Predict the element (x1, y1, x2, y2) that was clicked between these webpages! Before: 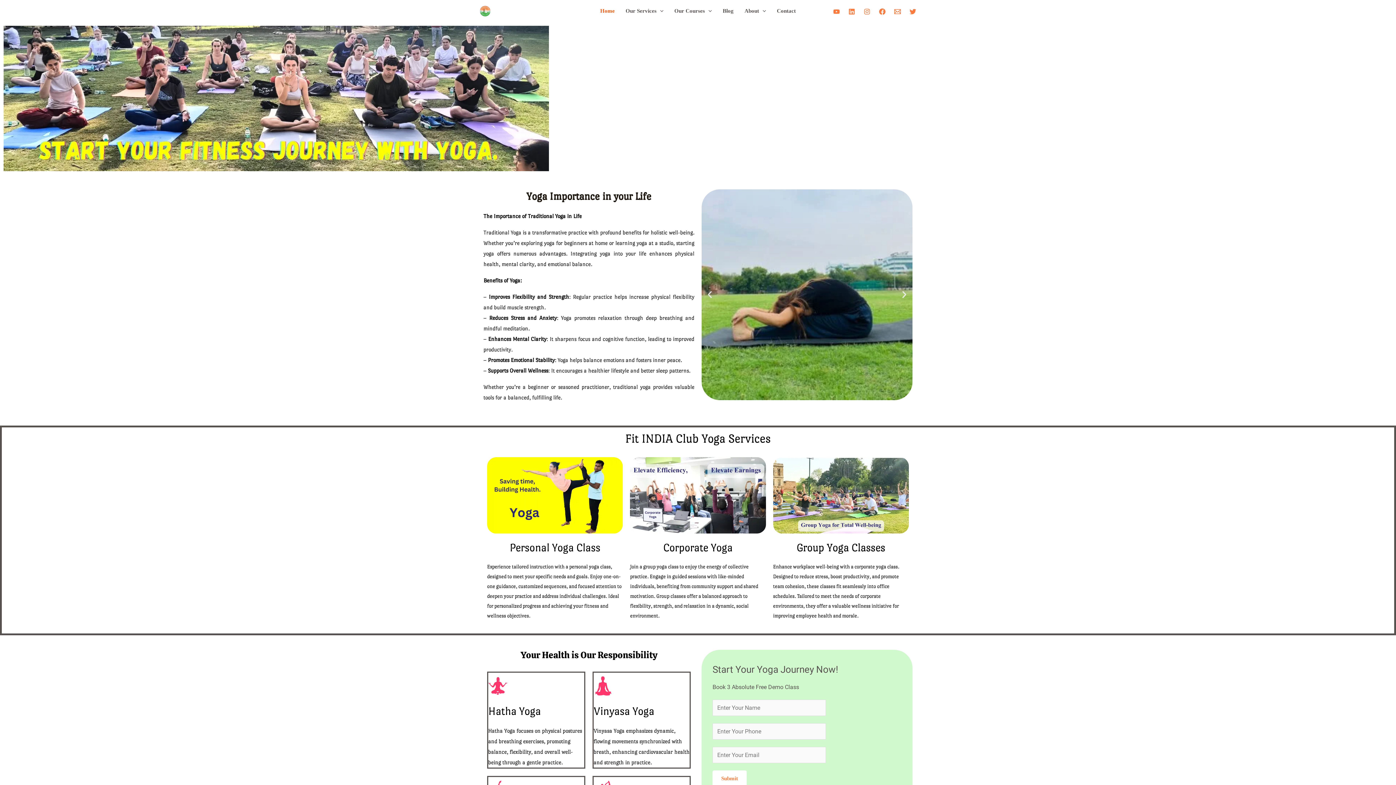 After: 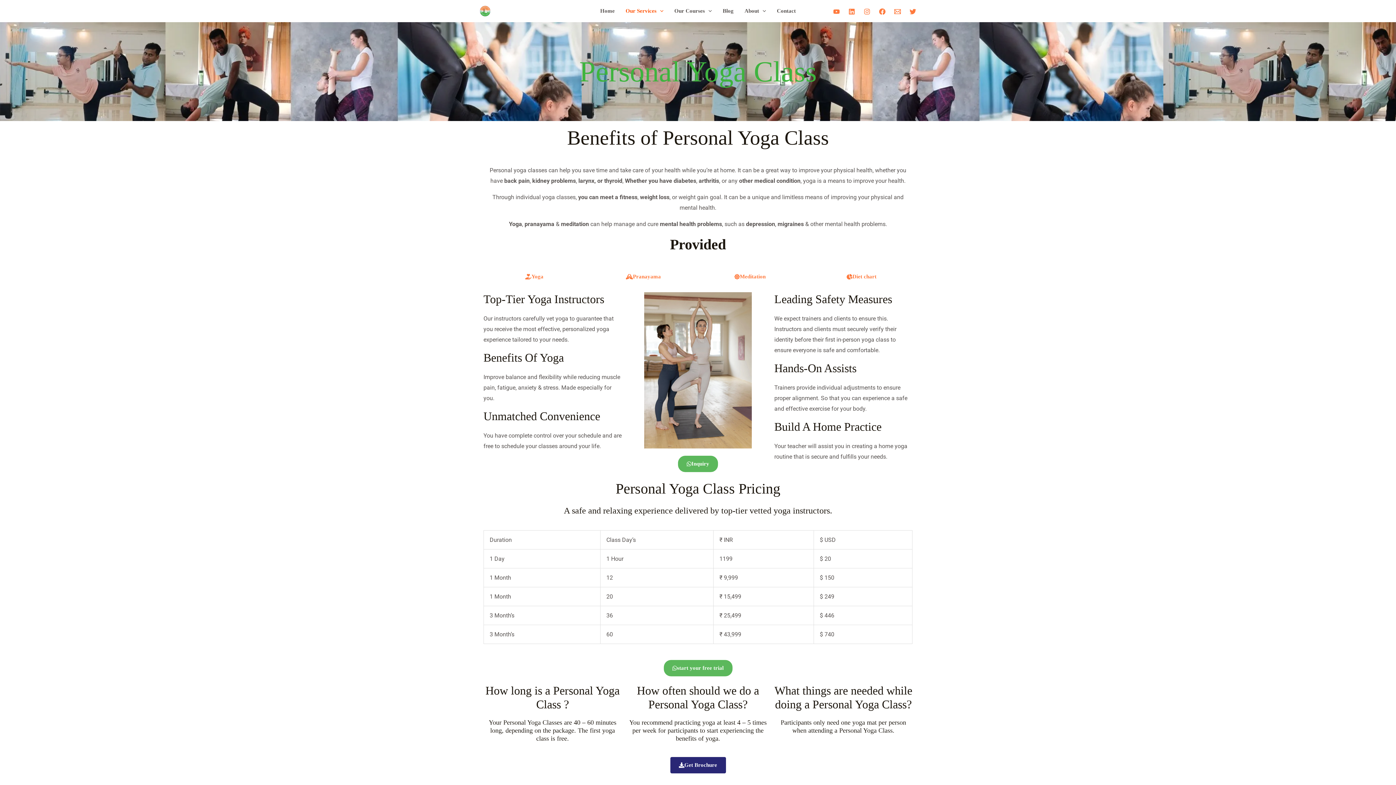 Action: label: Personal Yoga Class bbox: (509, 541, 600, 554)